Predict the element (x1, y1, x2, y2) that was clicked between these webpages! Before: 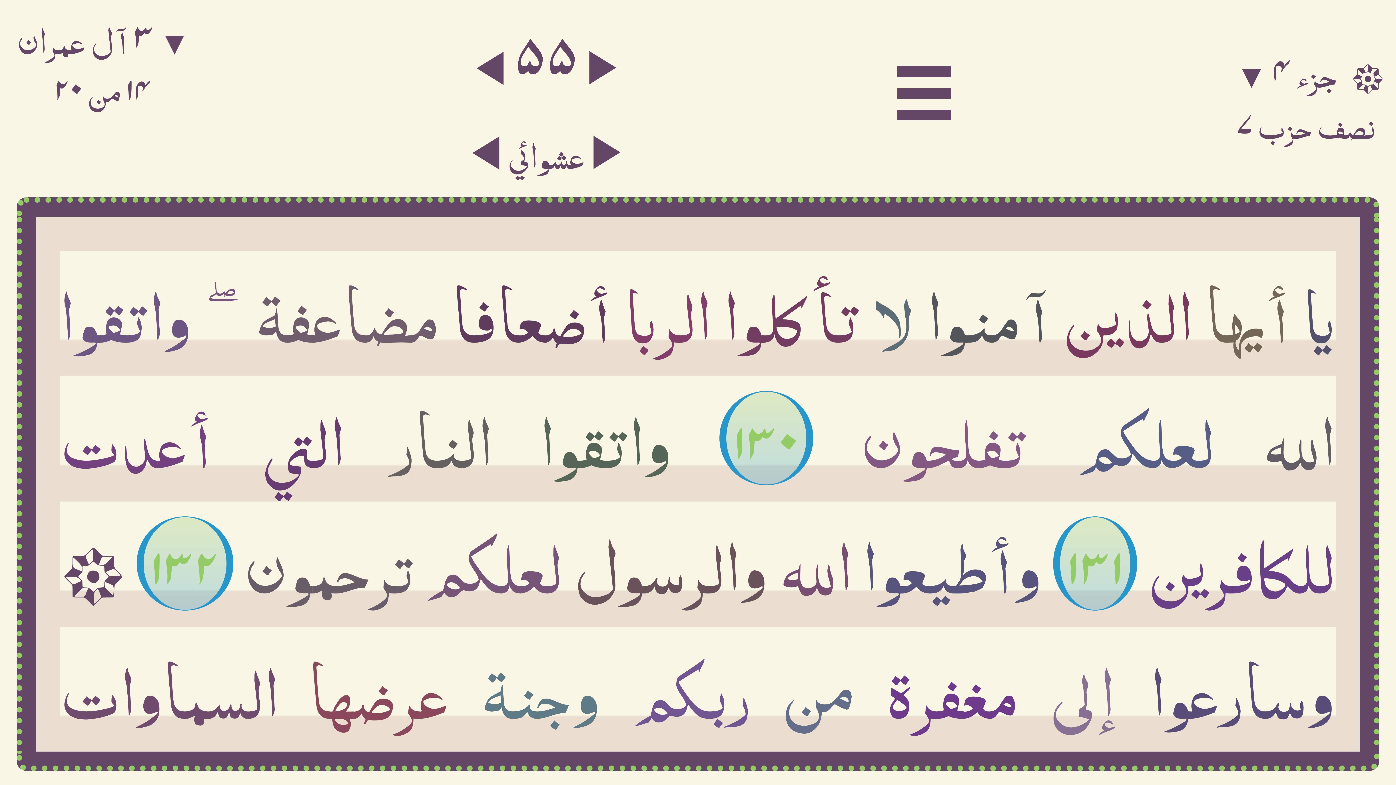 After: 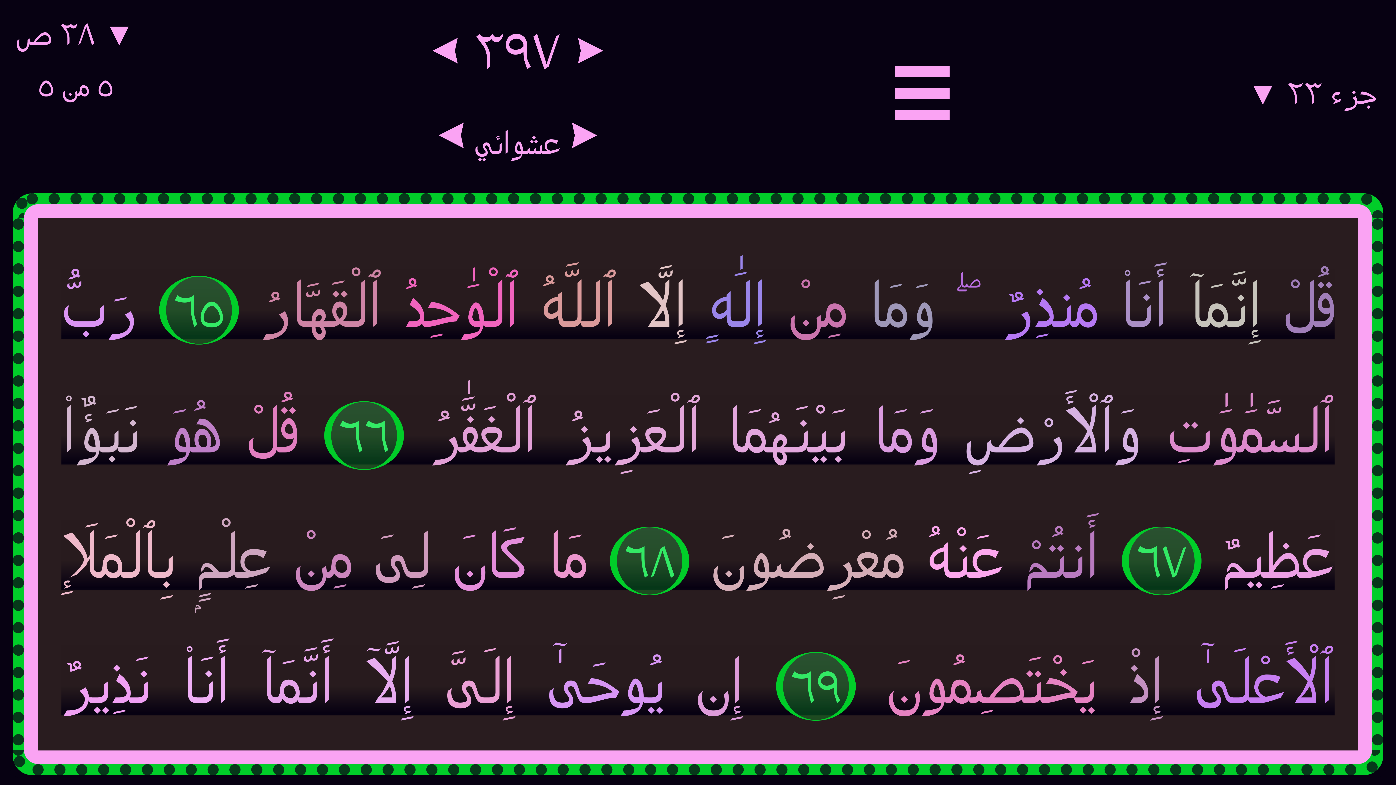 Action: bbox: (468, 122, 503, 175) label: >